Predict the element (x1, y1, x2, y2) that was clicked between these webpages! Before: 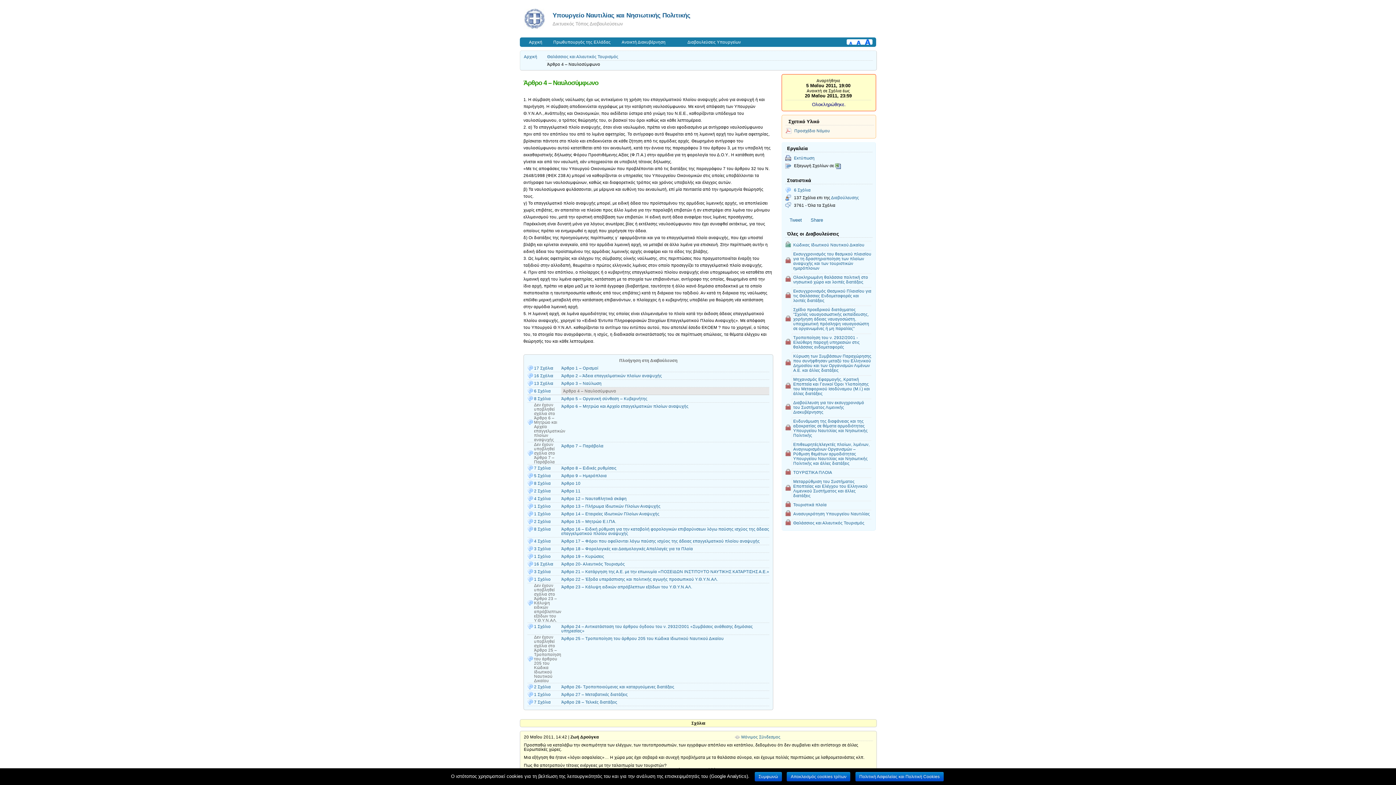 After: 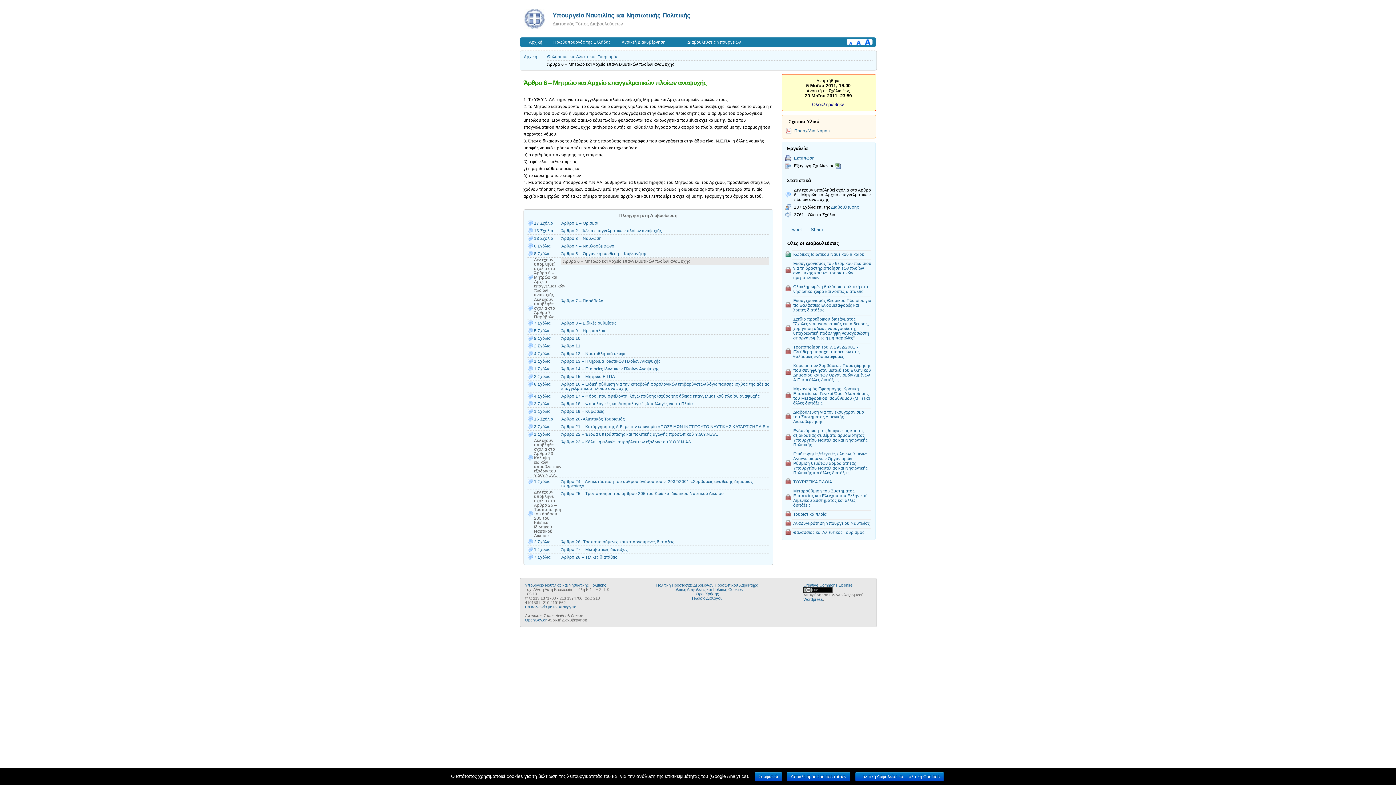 Action: label: Άρθρο 6 – Μητρώο και Αρχείο επαγγελματικών πλοίων αναψυχής bbox: (561, 402, 769, 410)